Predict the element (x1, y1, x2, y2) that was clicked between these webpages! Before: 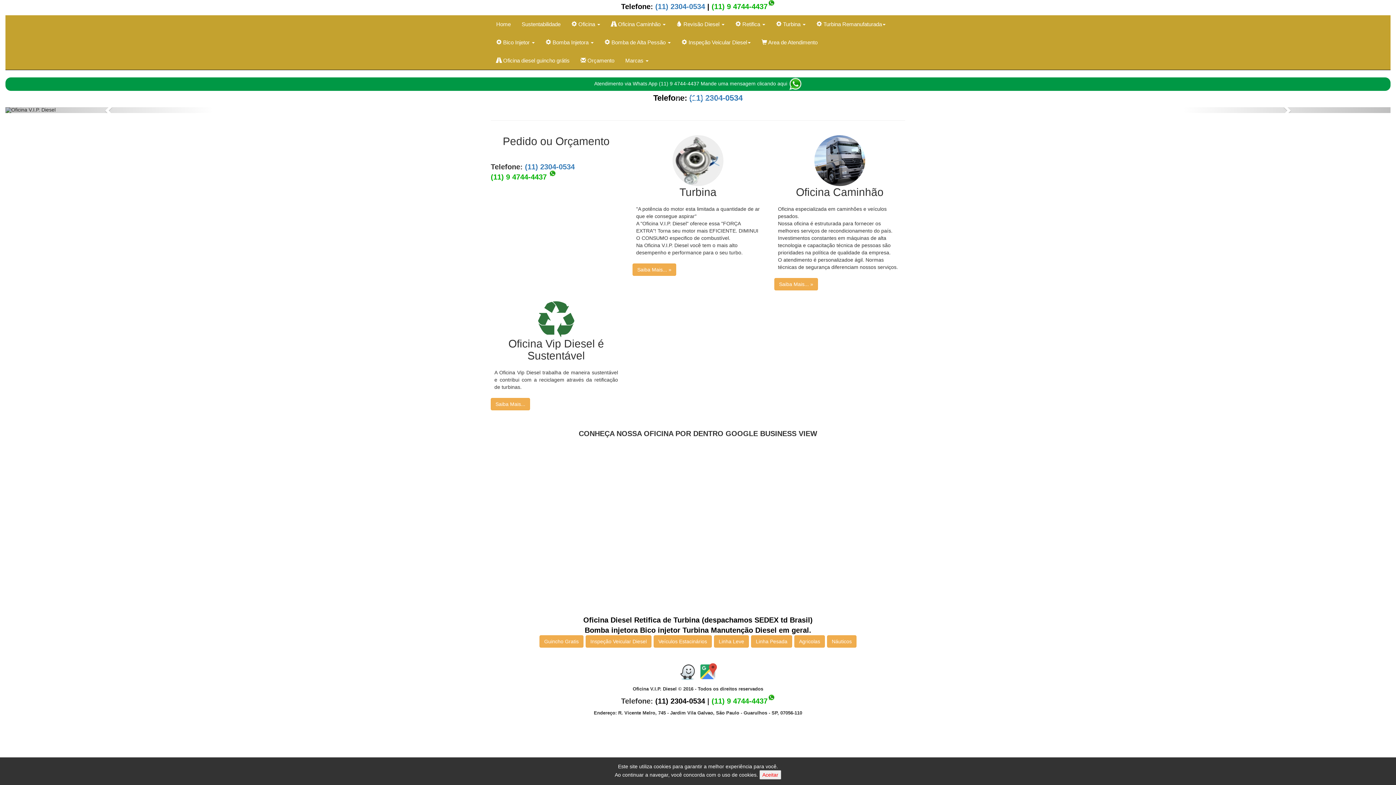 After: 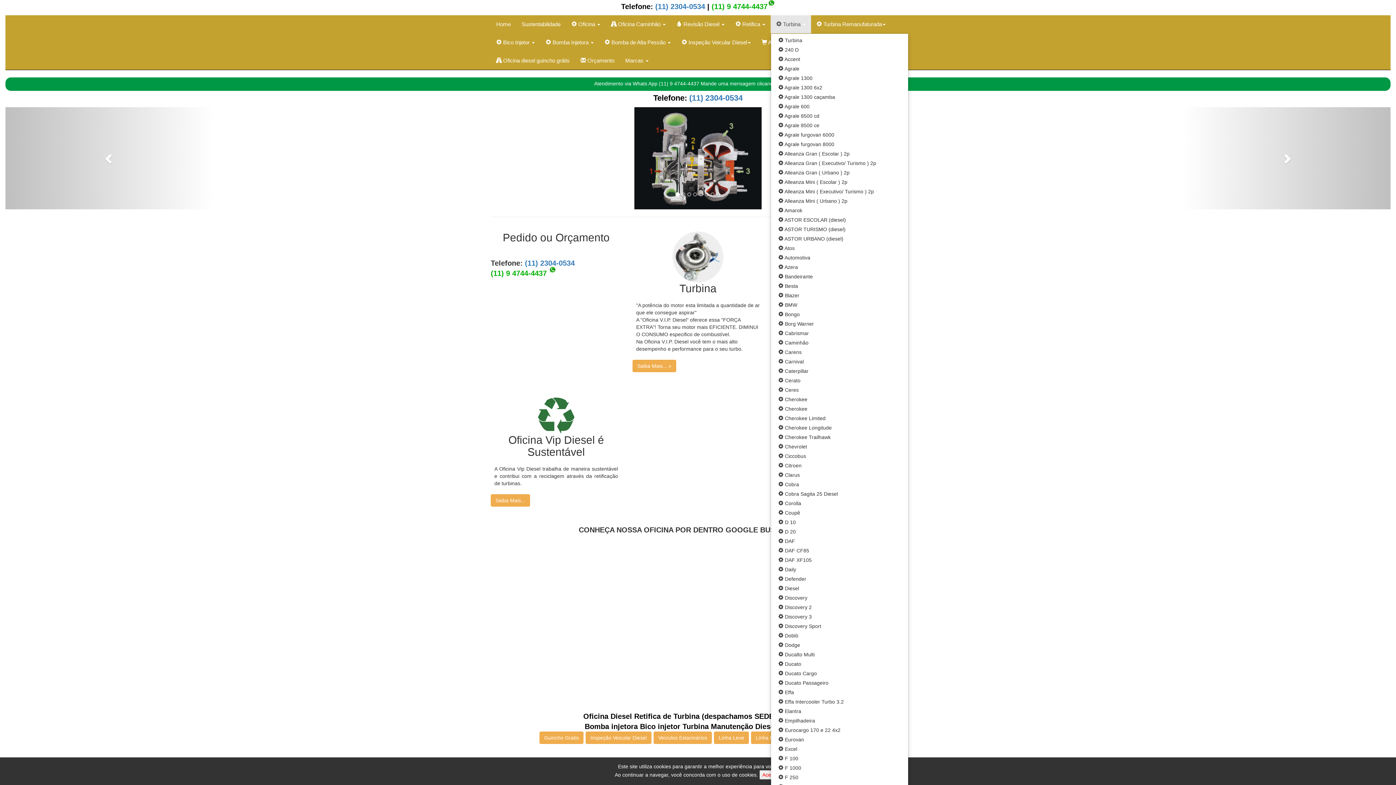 Action: label:  Turbina  bbox: (770, 15, 811, 33)